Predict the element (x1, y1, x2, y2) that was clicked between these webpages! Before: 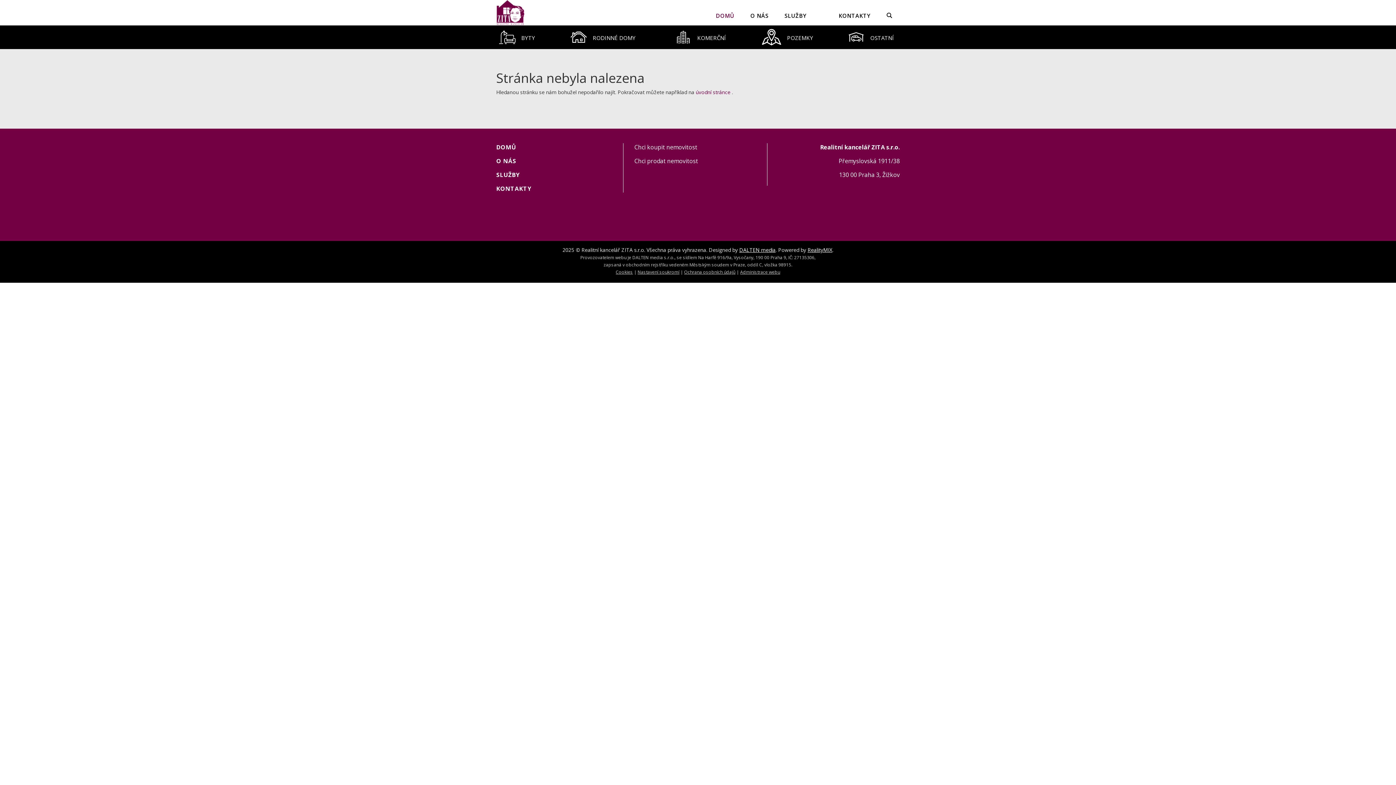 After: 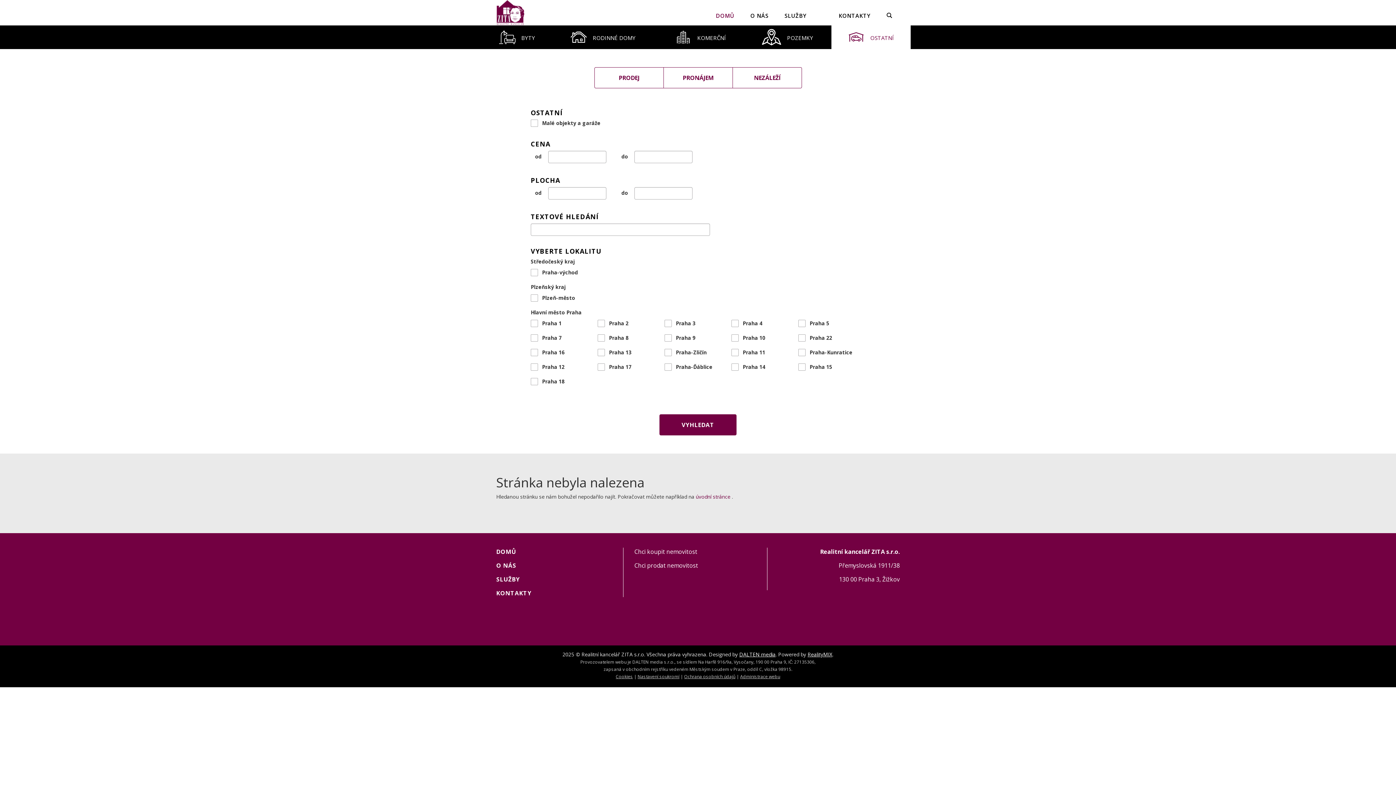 Action: bbox: (831, 25, 910, 49) label: OSTATNÍ